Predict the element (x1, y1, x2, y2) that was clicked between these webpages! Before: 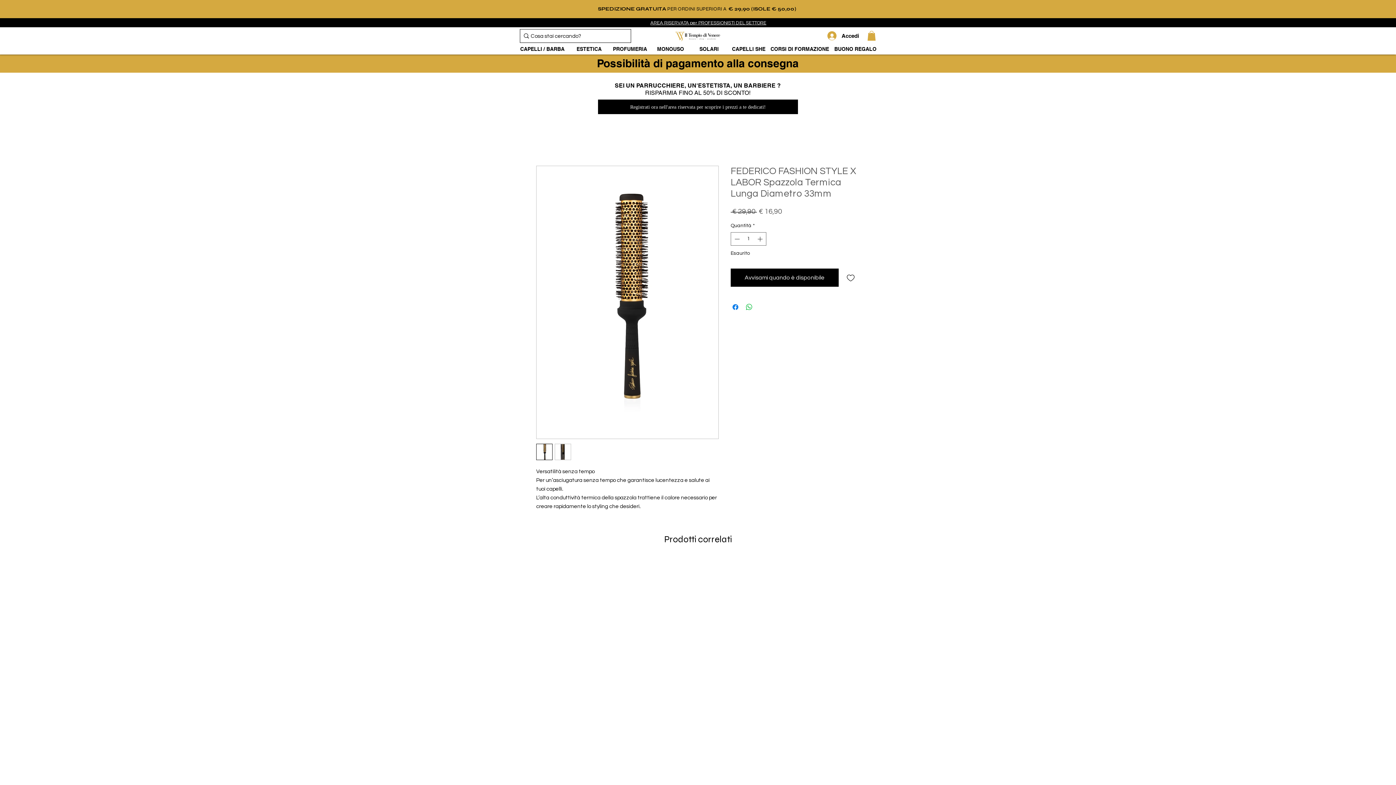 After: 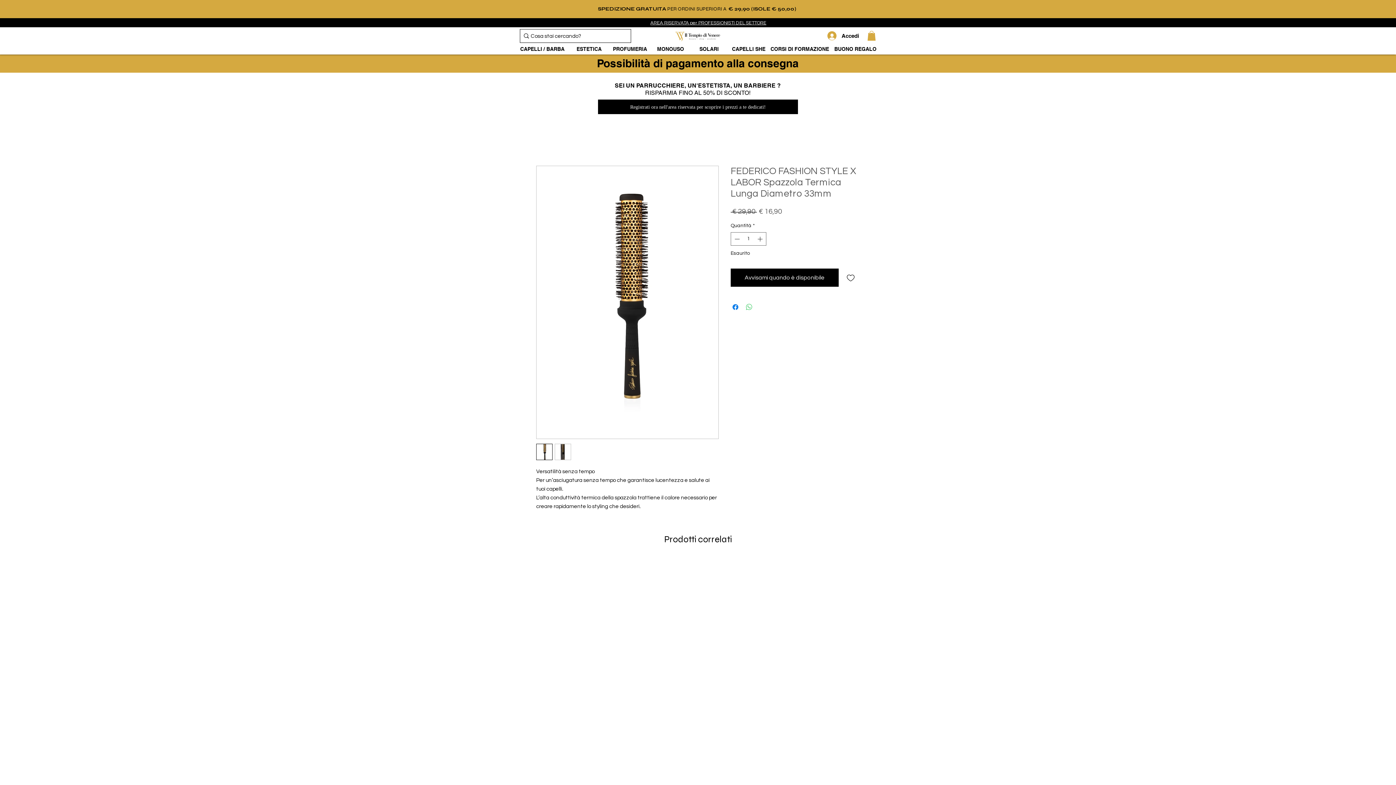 Action: bbox: (745, 303, 753, 311) label: Condividi su WhatsApp